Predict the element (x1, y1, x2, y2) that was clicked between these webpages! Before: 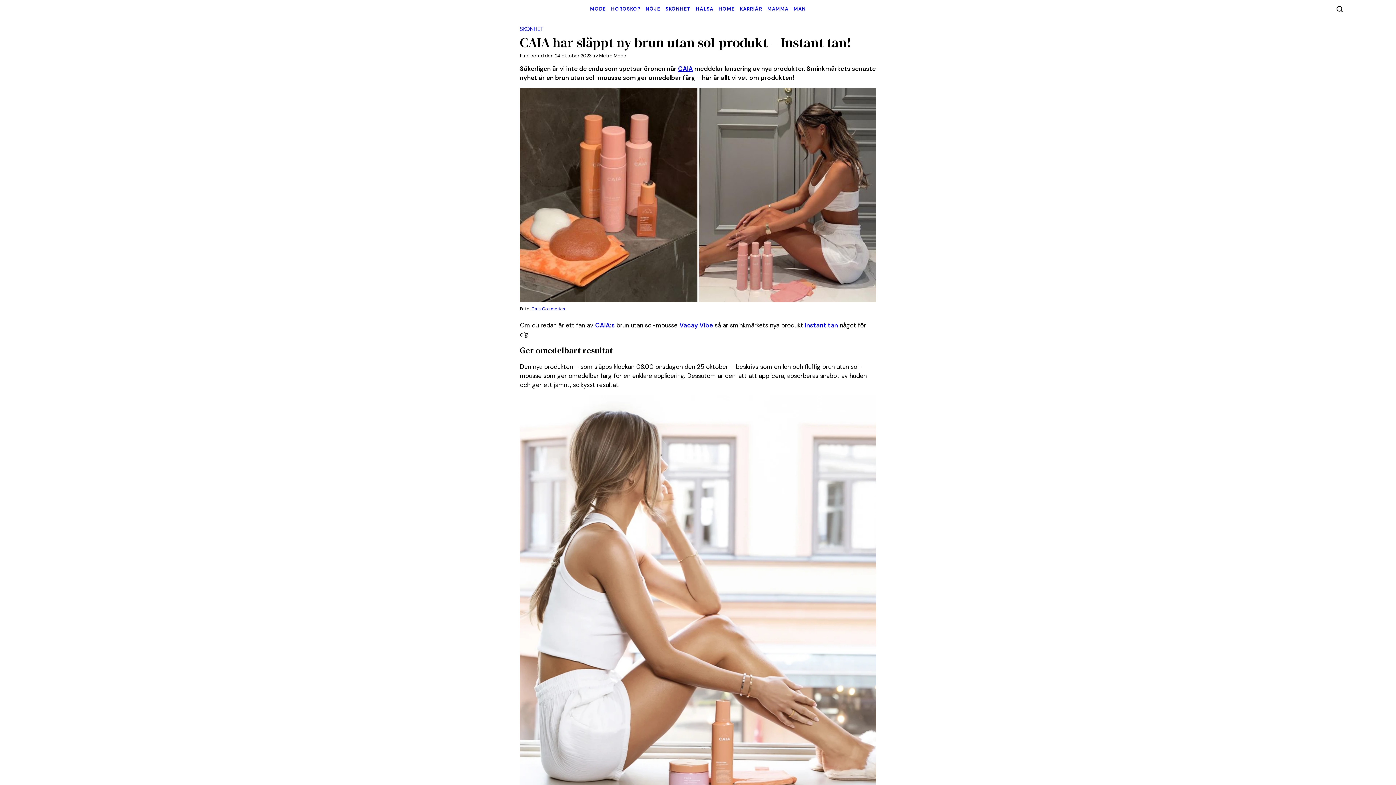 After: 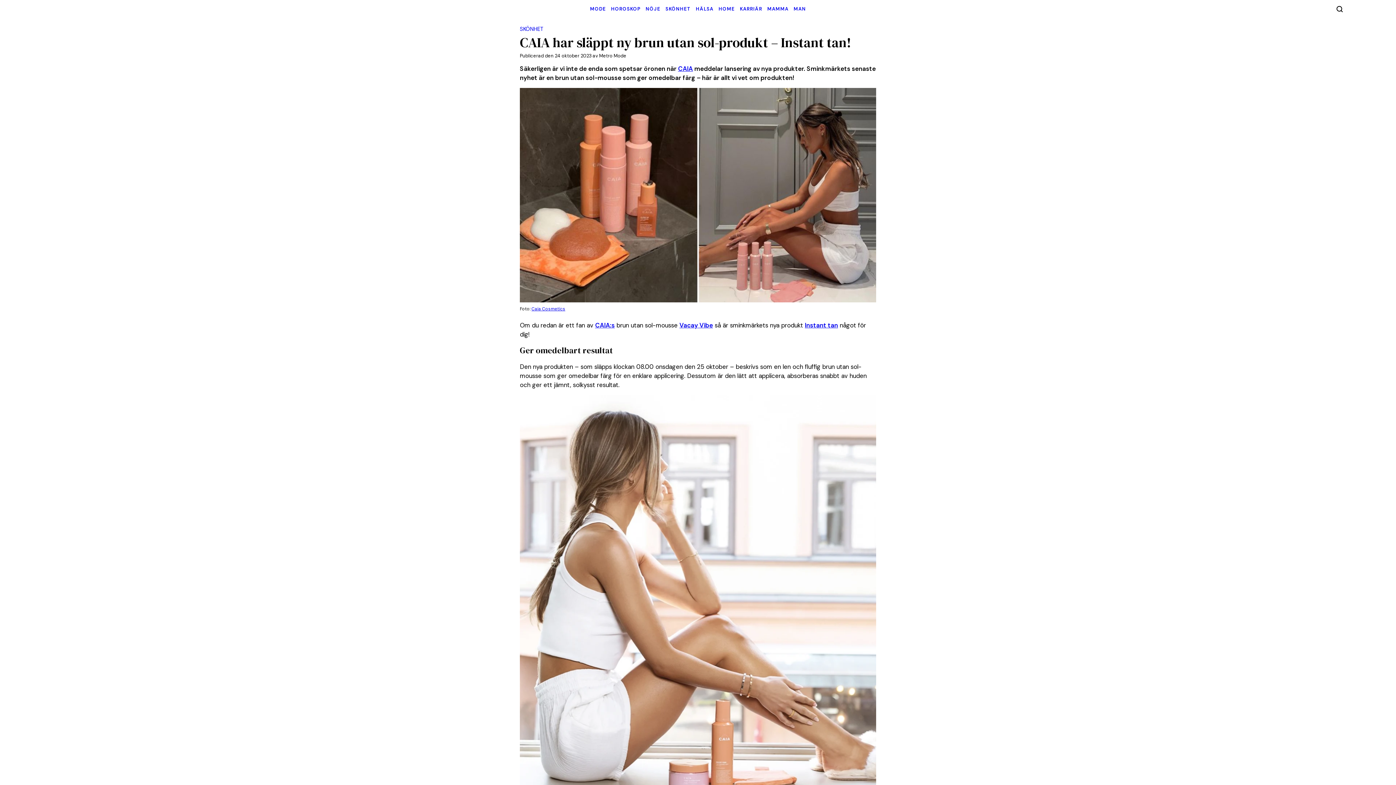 Action: label: Instant tan bbox: (805, 321, 838, 329)